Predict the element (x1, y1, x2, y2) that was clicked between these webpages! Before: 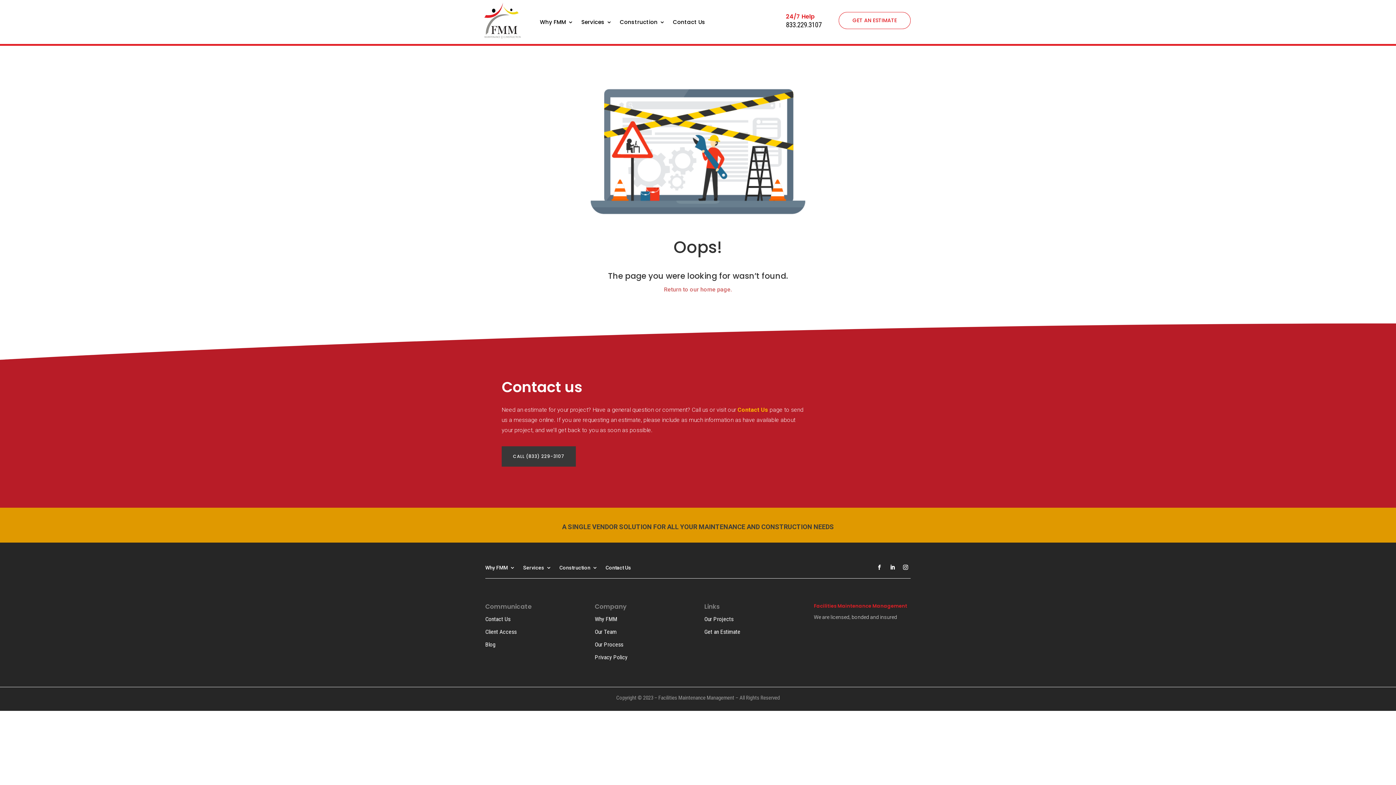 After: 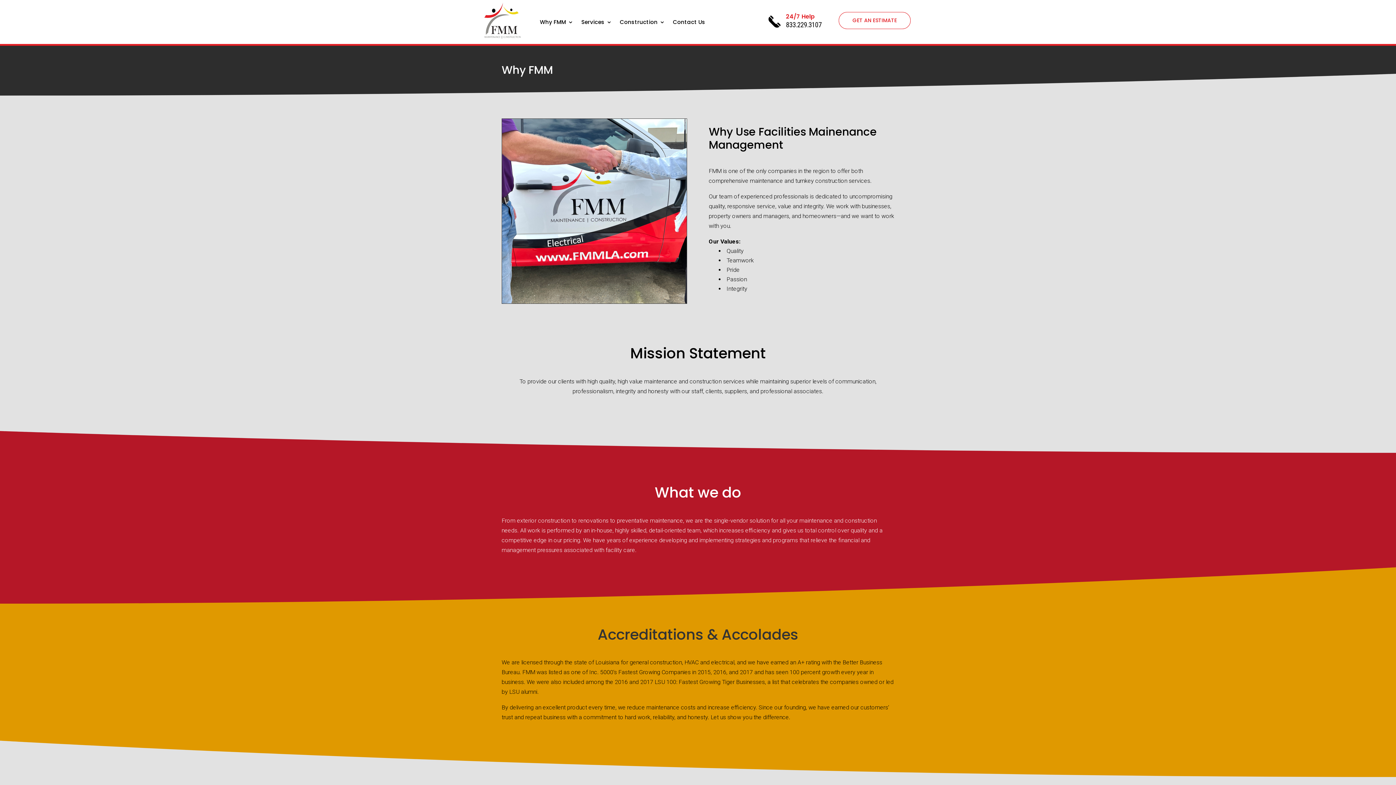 Action: bbox: (485, 565, 515, 573) label: Why FMM